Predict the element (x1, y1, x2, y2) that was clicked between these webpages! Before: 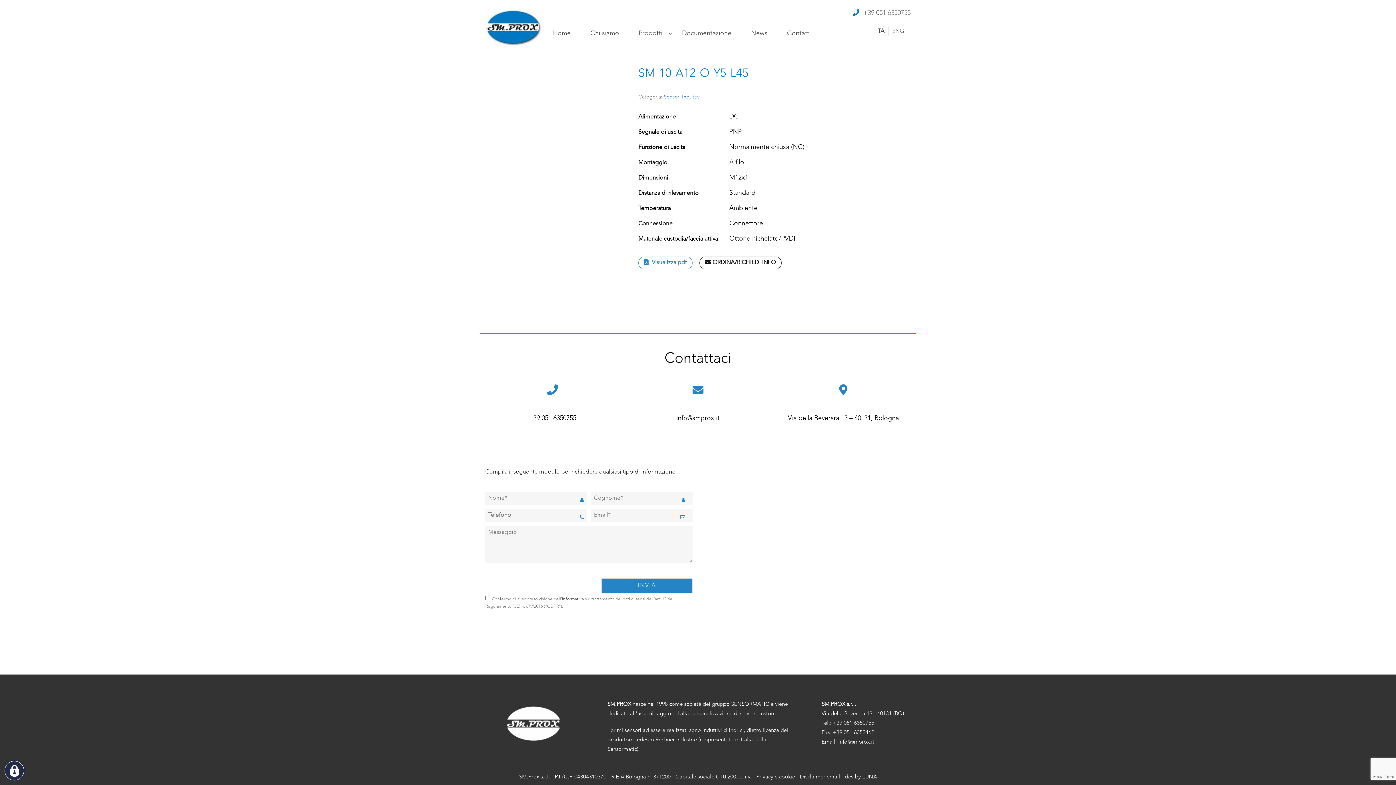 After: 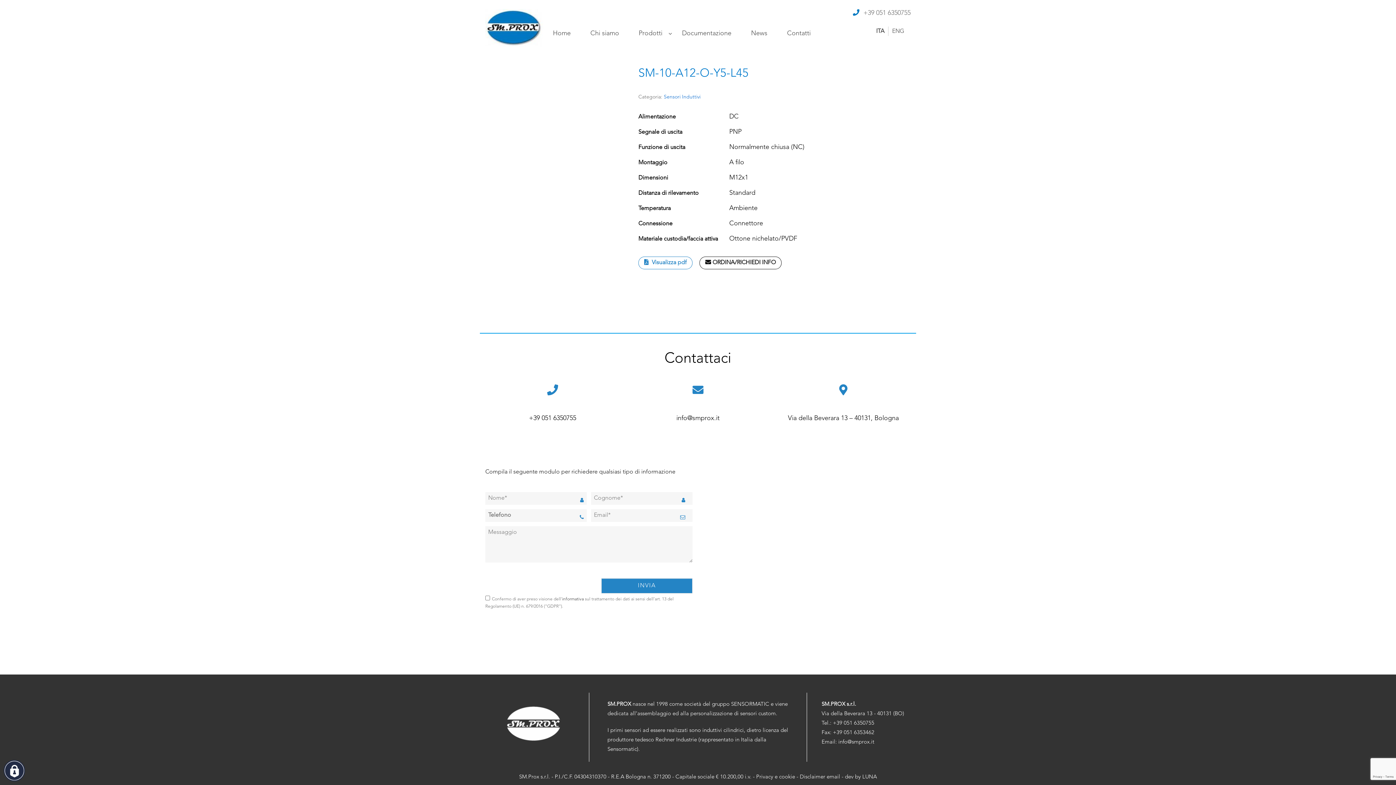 Action: label: info@smprox.it bbox: (676, 415, 719, 421)